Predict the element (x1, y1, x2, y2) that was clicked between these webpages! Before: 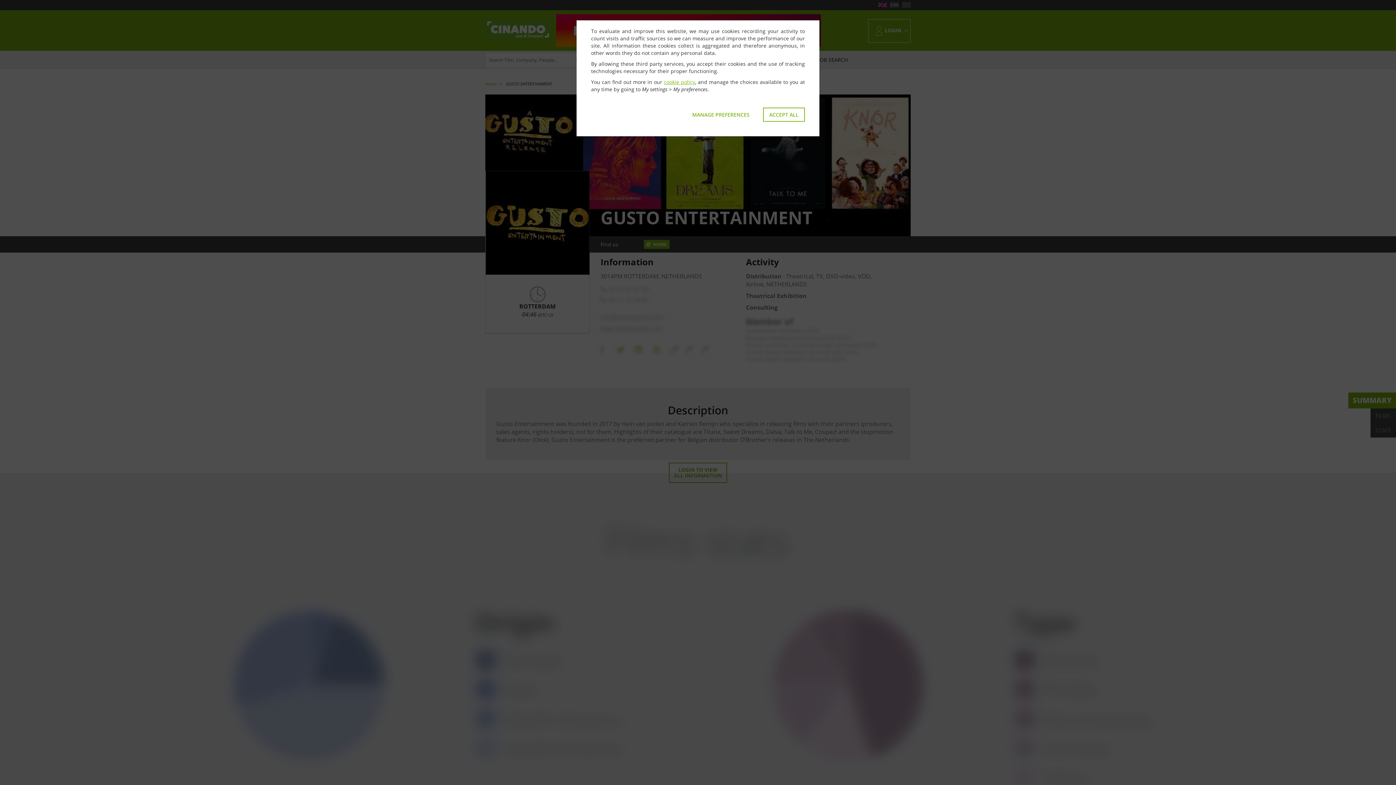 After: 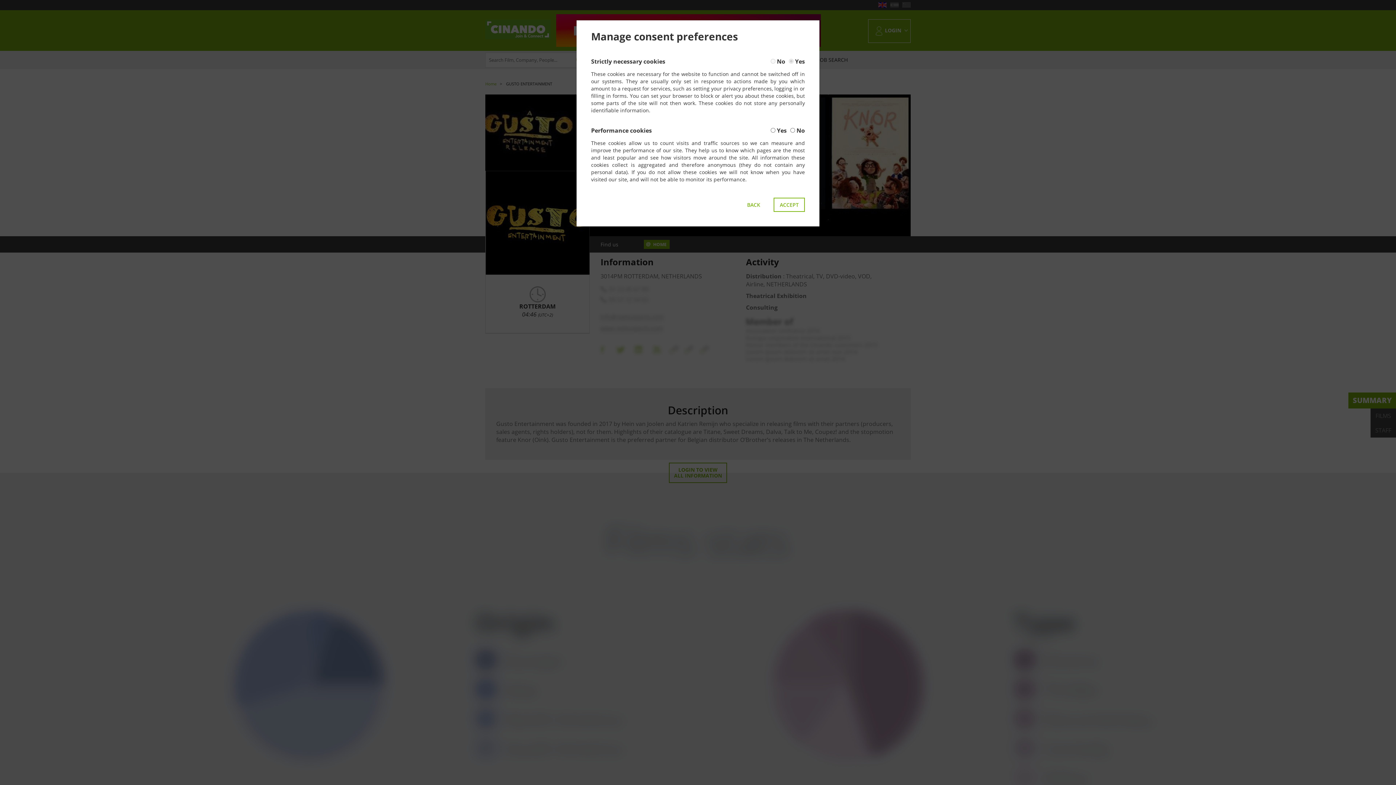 Action: label: MANAGE PREFERENCES bbox: (686, 107, 756, 121)